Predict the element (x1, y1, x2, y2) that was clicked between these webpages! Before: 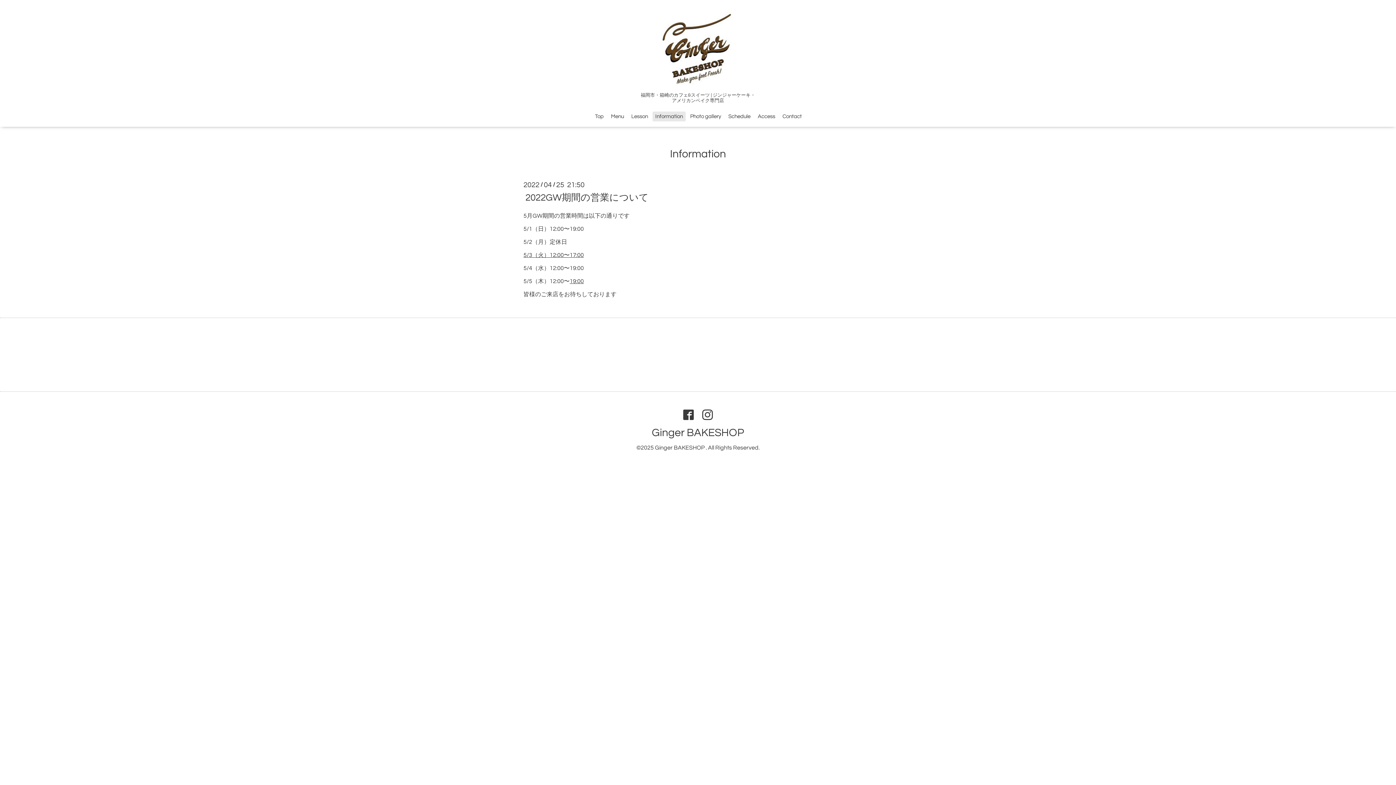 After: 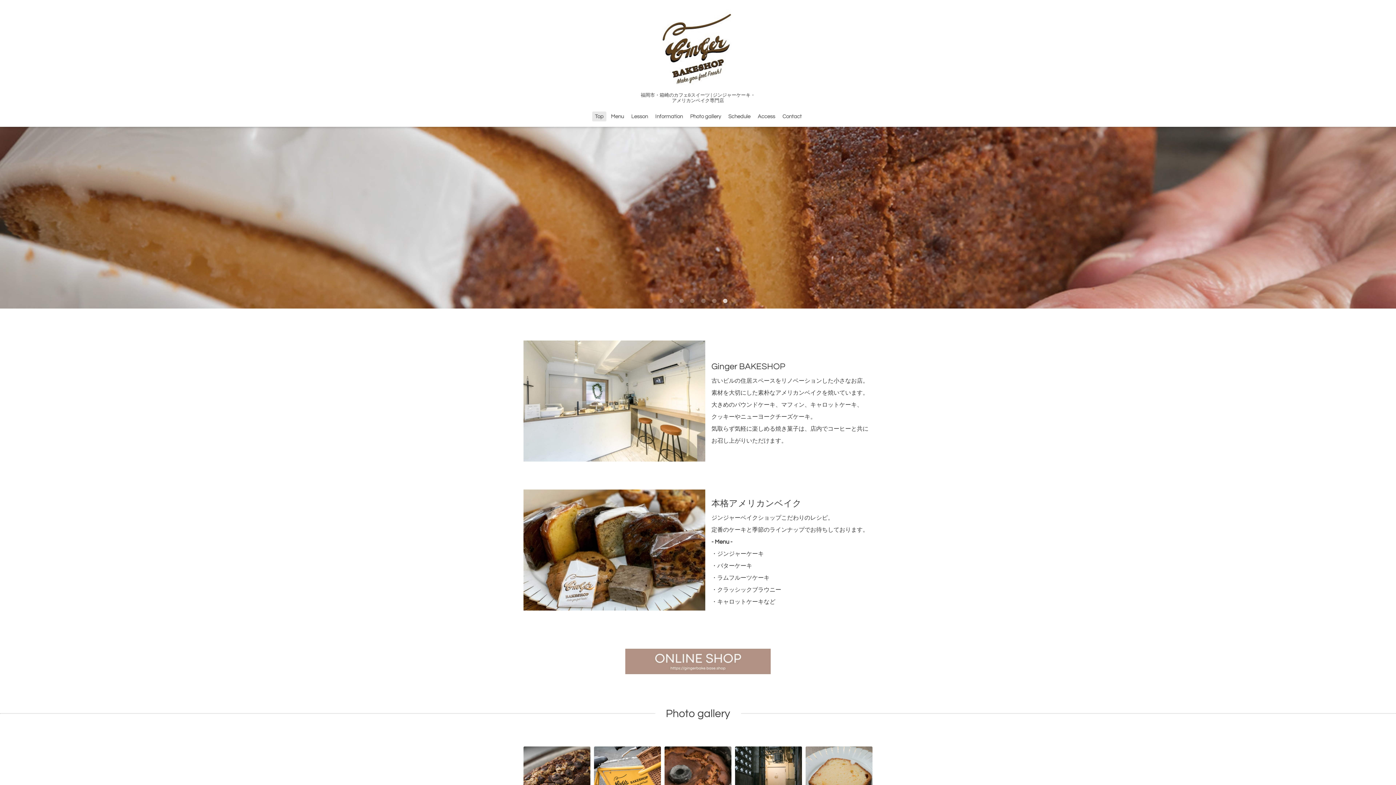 Action: bbox: (655, 445, 706, 451) label: Ginger BAKESHOP 